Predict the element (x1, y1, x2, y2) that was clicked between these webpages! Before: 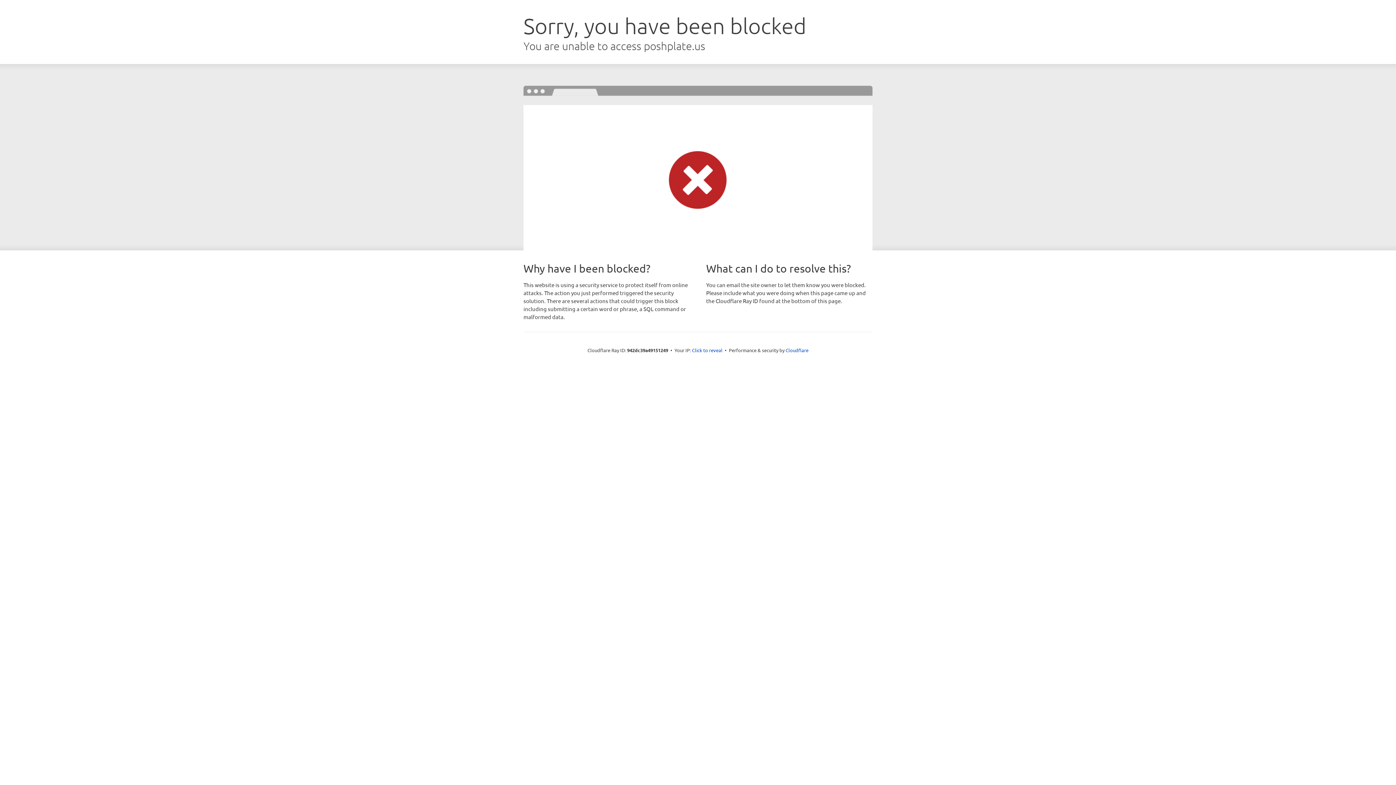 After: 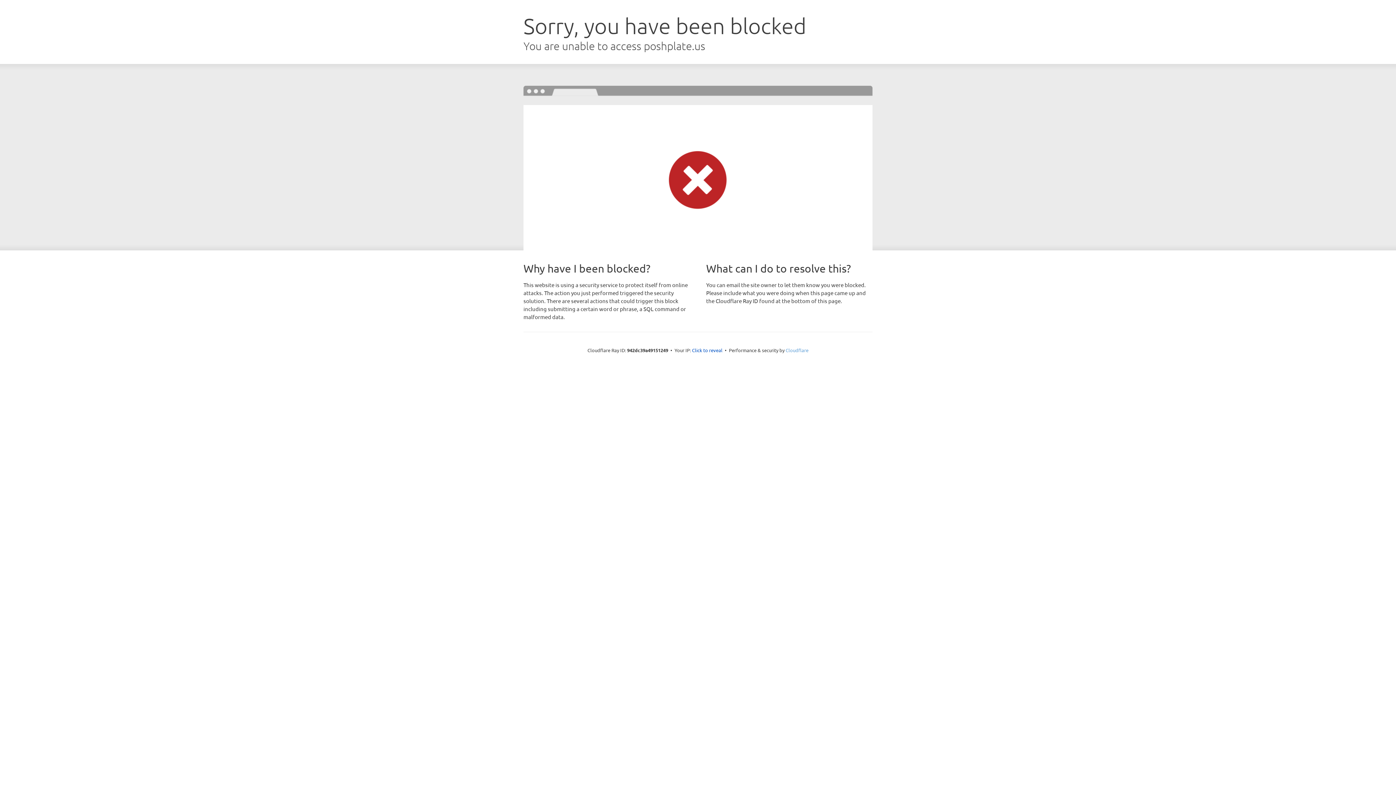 Action: label: Cloudflare bbox: (785, 347, 808, 353)